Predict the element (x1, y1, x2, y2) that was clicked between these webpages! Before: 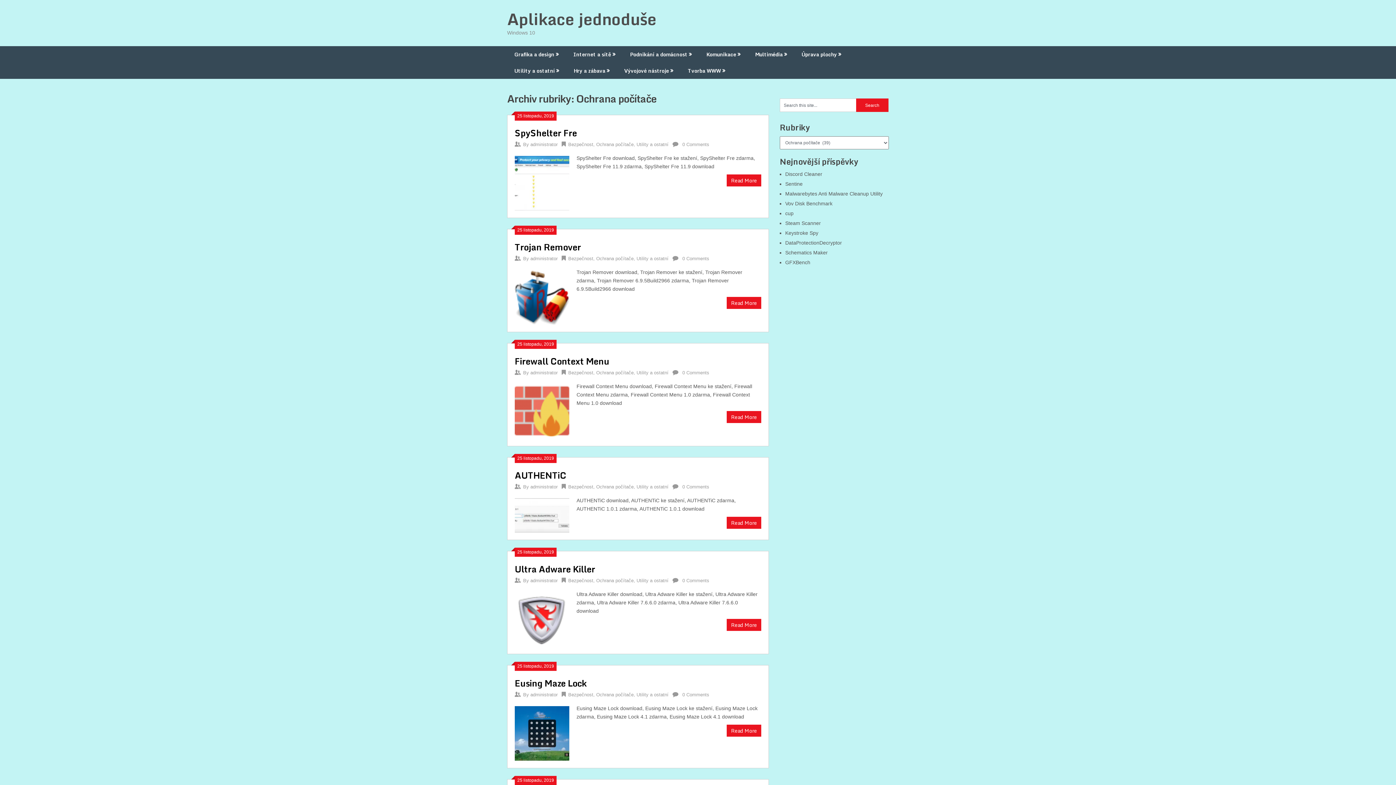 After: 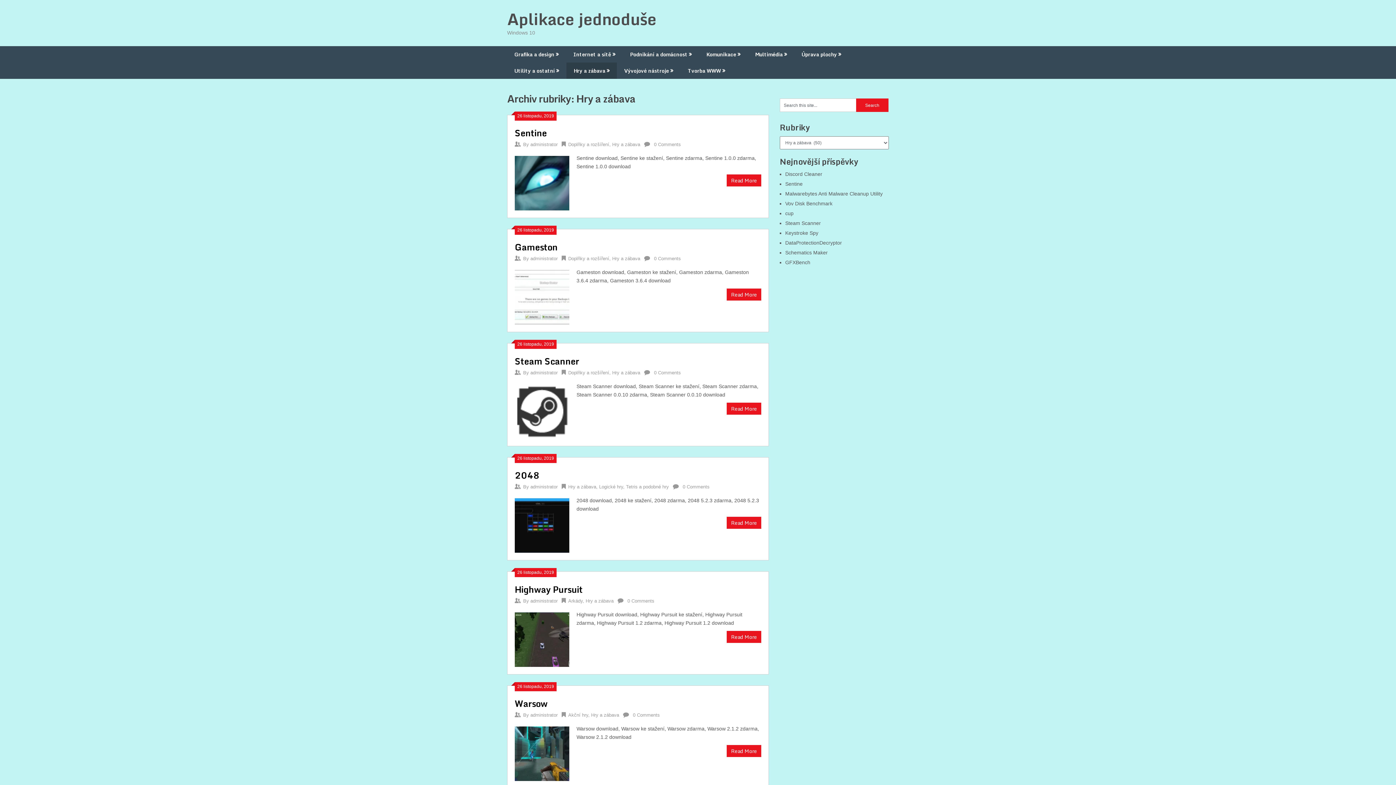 Action: bbox: (566, 62, 617, 78) label: Hry a zábava